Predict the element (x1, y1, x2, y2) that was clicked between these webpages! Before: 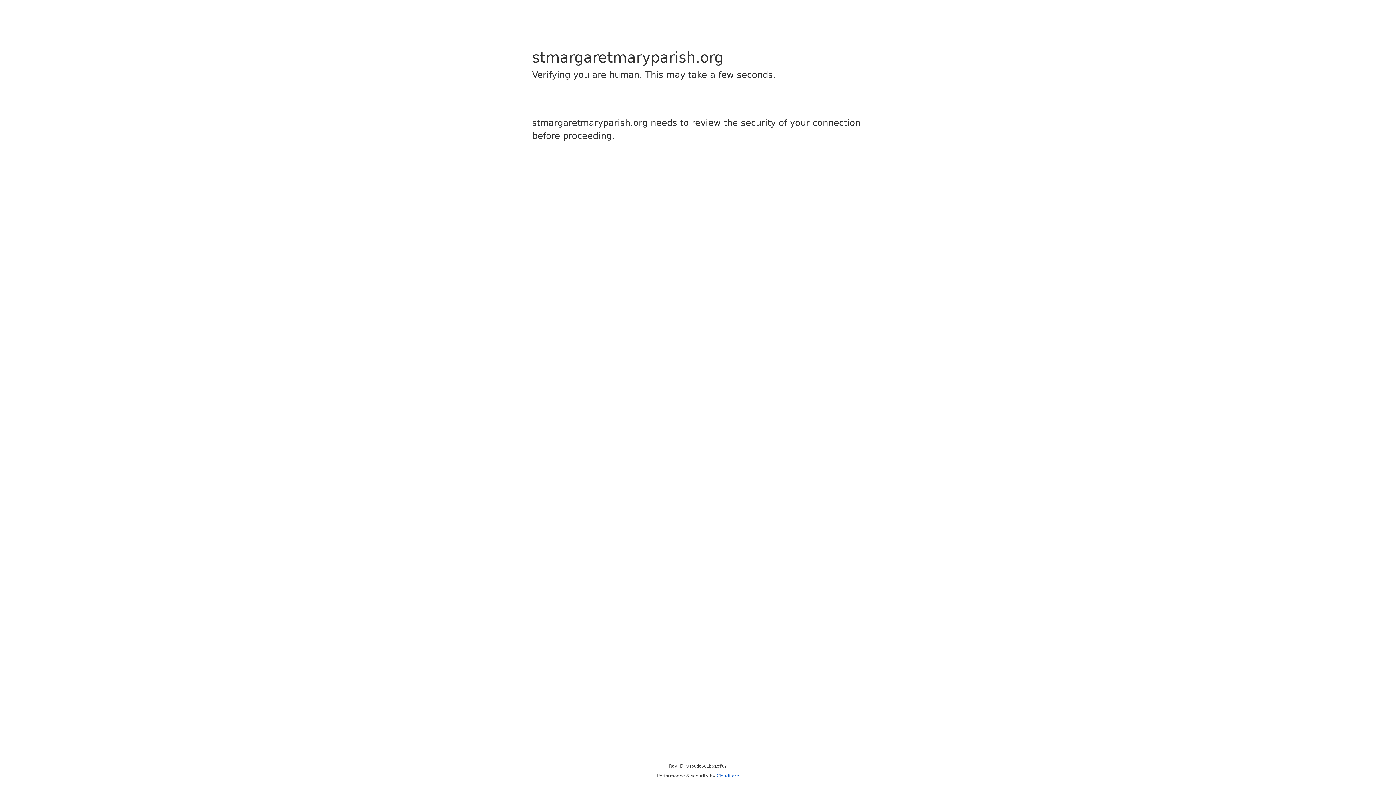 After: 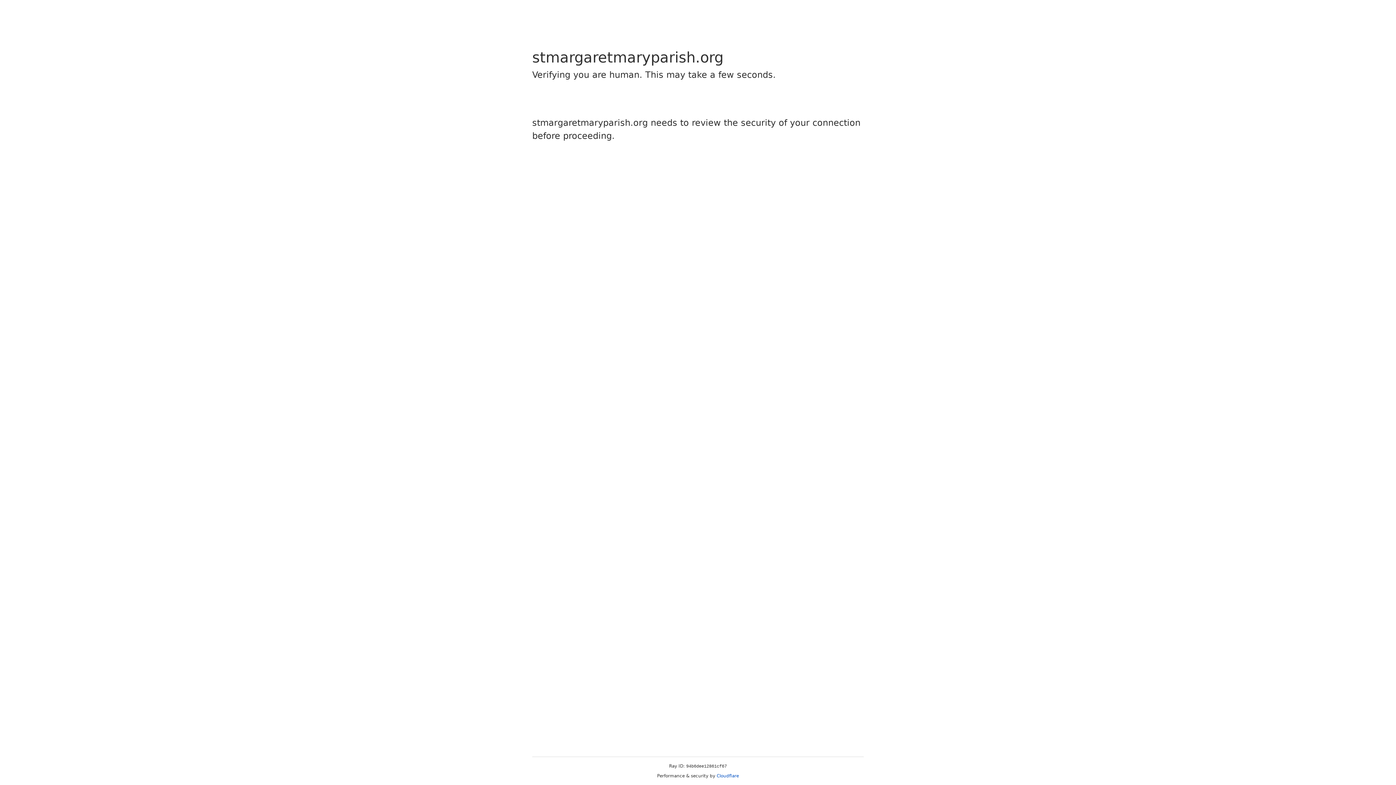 Action: bbox: (716, 773, 739, 778) label: Cloudflare